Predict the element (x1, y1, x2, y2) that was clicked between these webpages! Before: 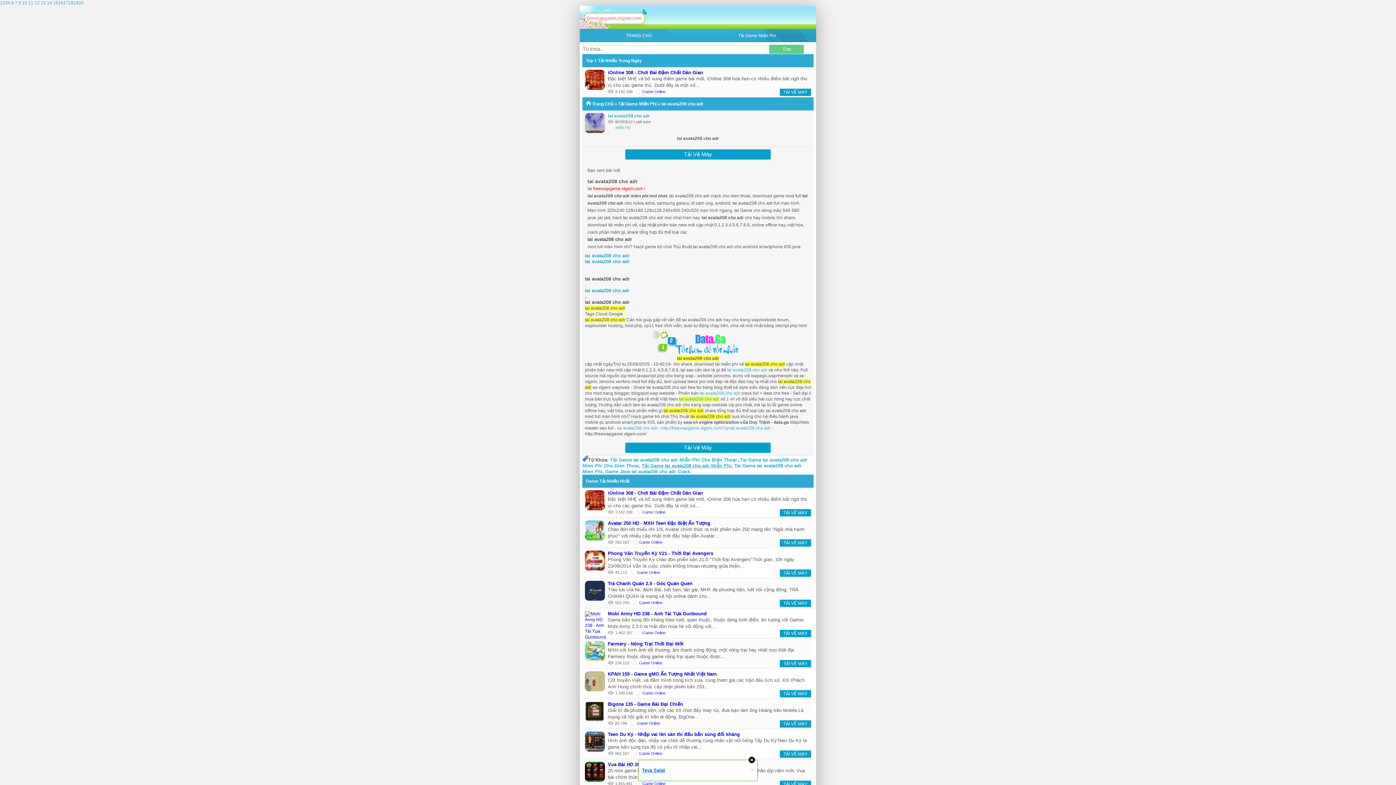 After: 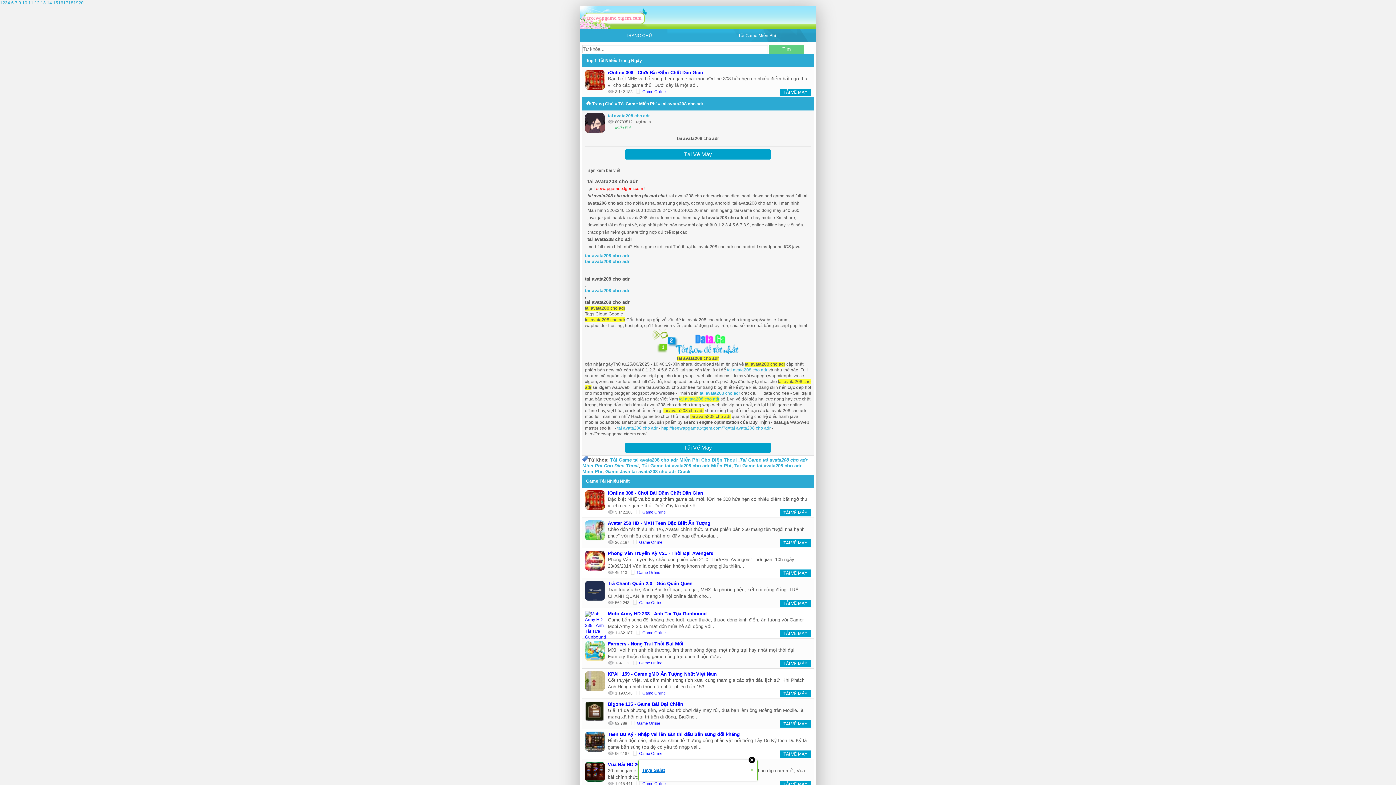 Action: bbox: (727, 367, 767, 372) label: tai avata208 cho adr